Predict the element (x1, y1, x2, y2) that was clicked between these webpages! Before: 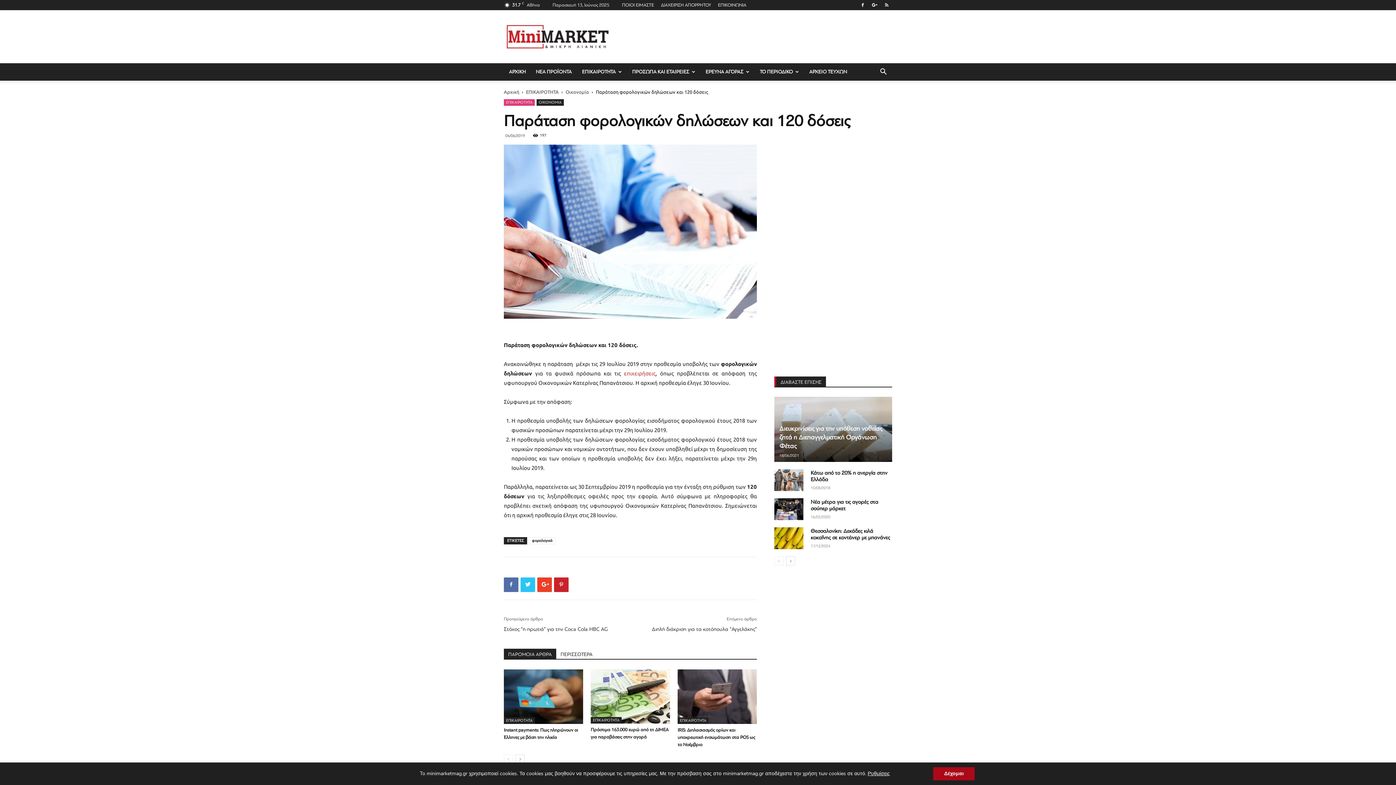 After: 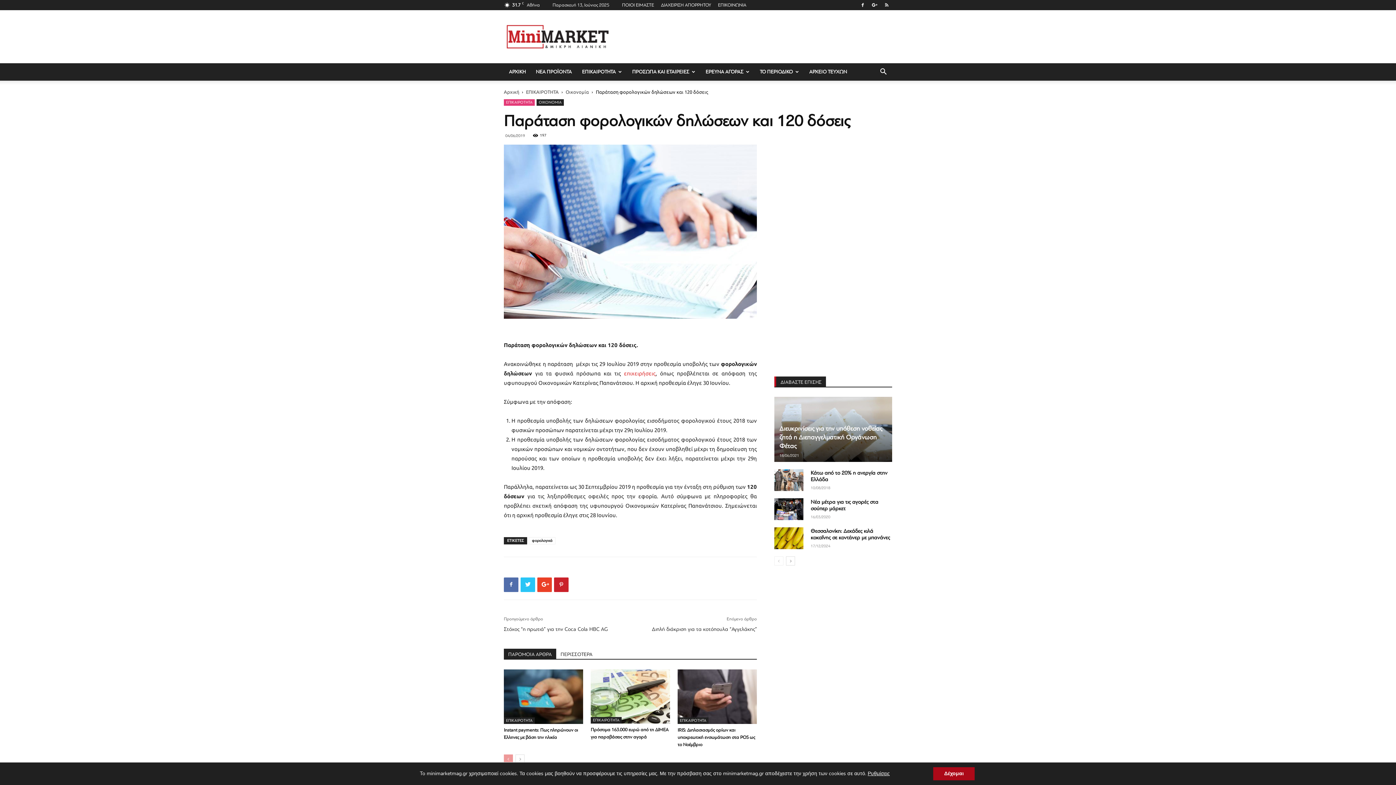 Action: bbox: (504, 754, 513, 763)